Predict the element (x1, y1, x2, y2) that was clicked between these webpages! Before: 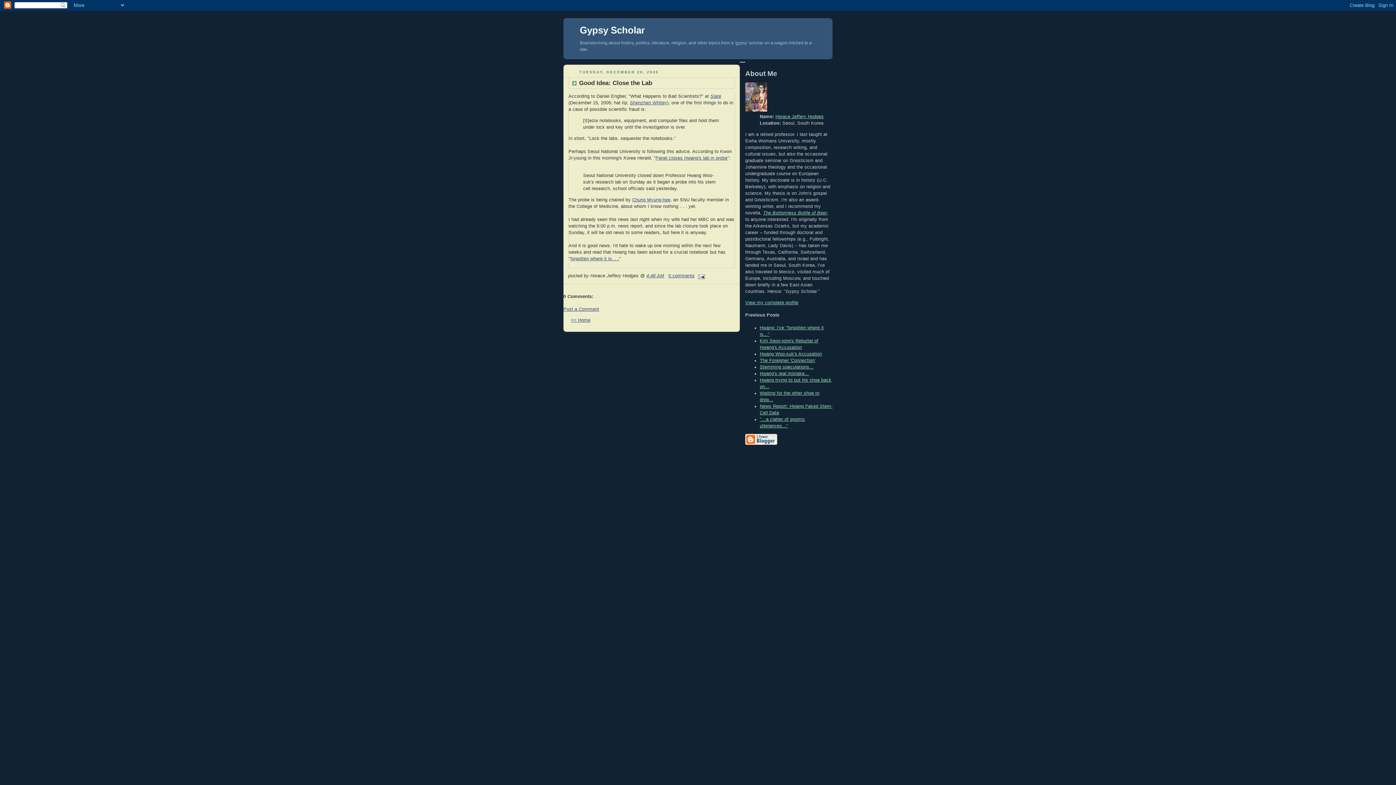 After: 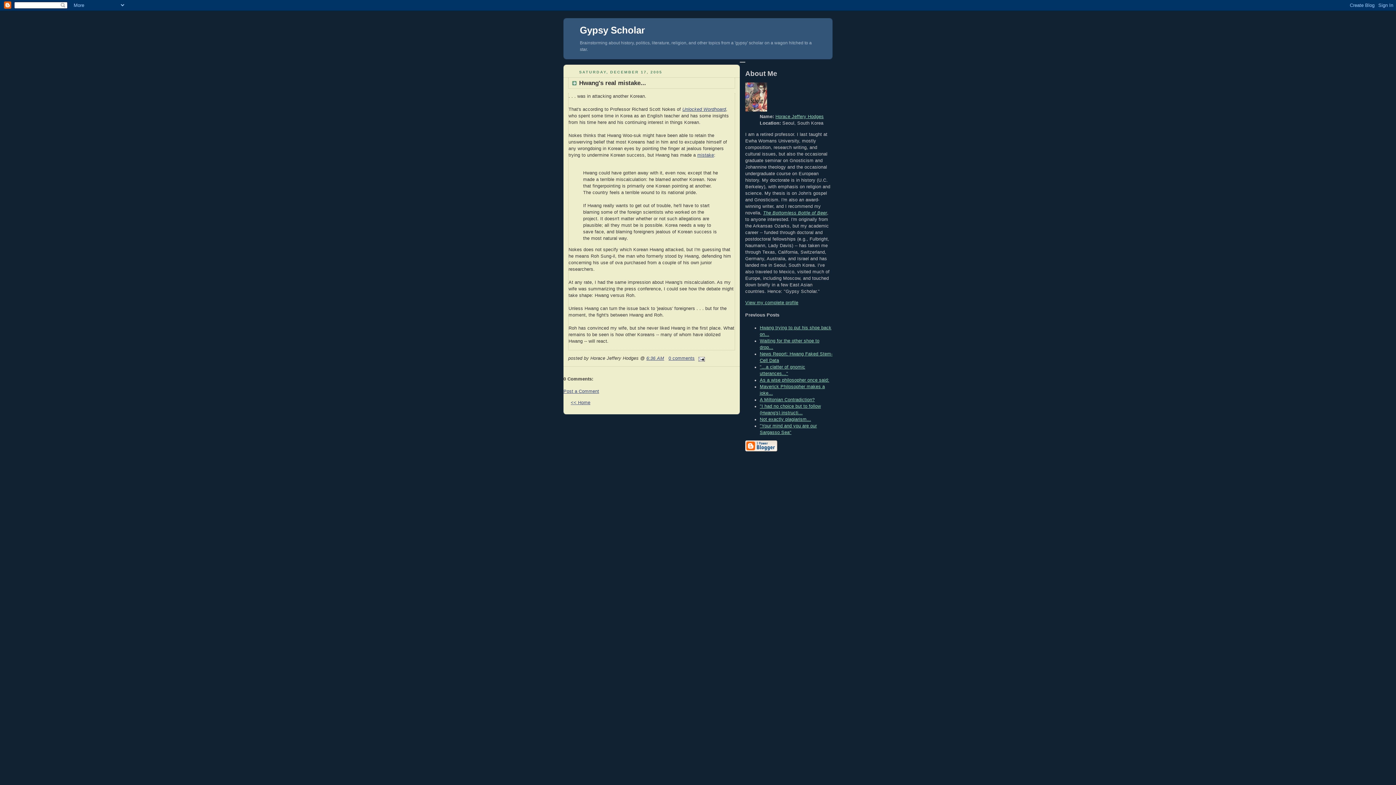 Action: bbox: (760, 371, 809, 376) label: Hwang's real mistake...